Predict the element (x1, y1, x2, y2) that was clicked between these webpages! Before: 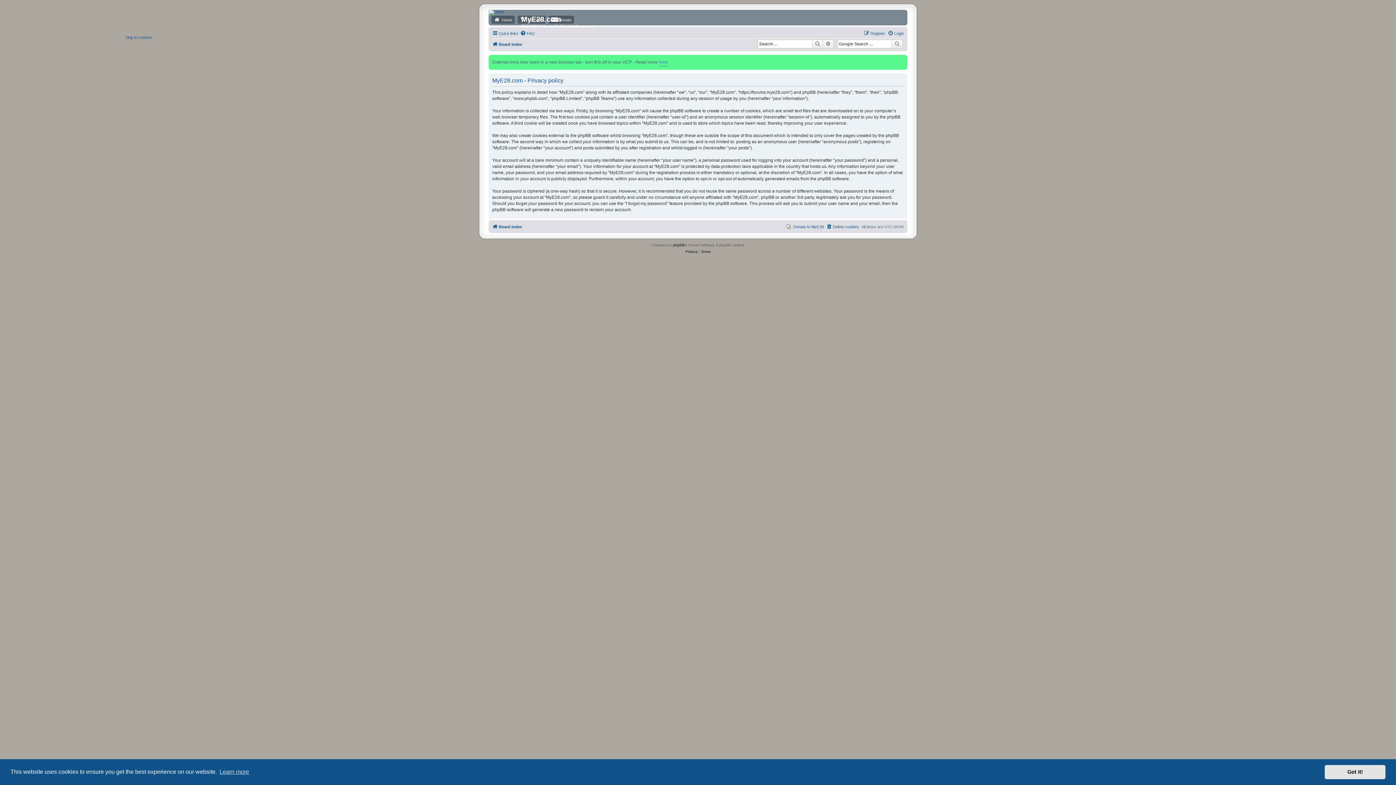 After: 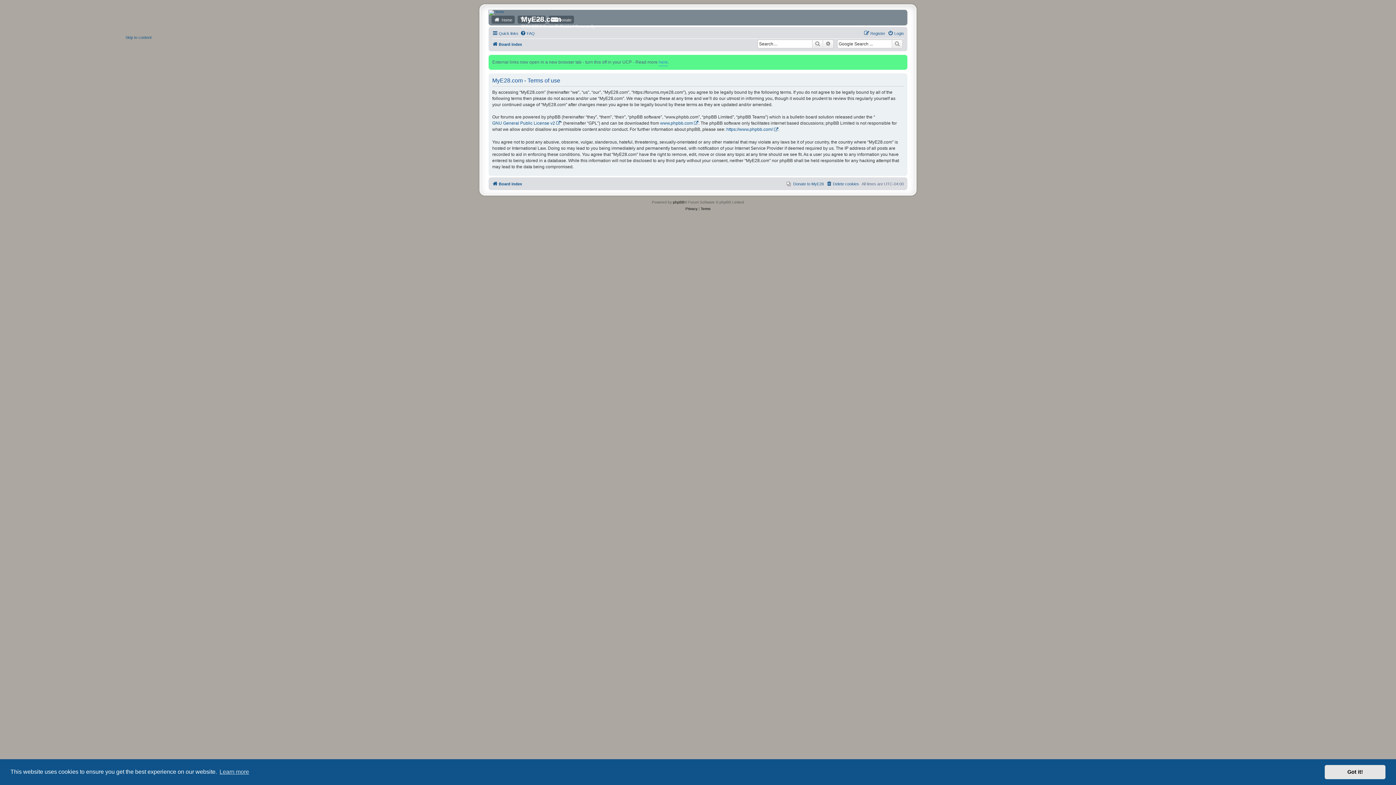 Action: bbox: (700, 248, 710, 255) label: Terms